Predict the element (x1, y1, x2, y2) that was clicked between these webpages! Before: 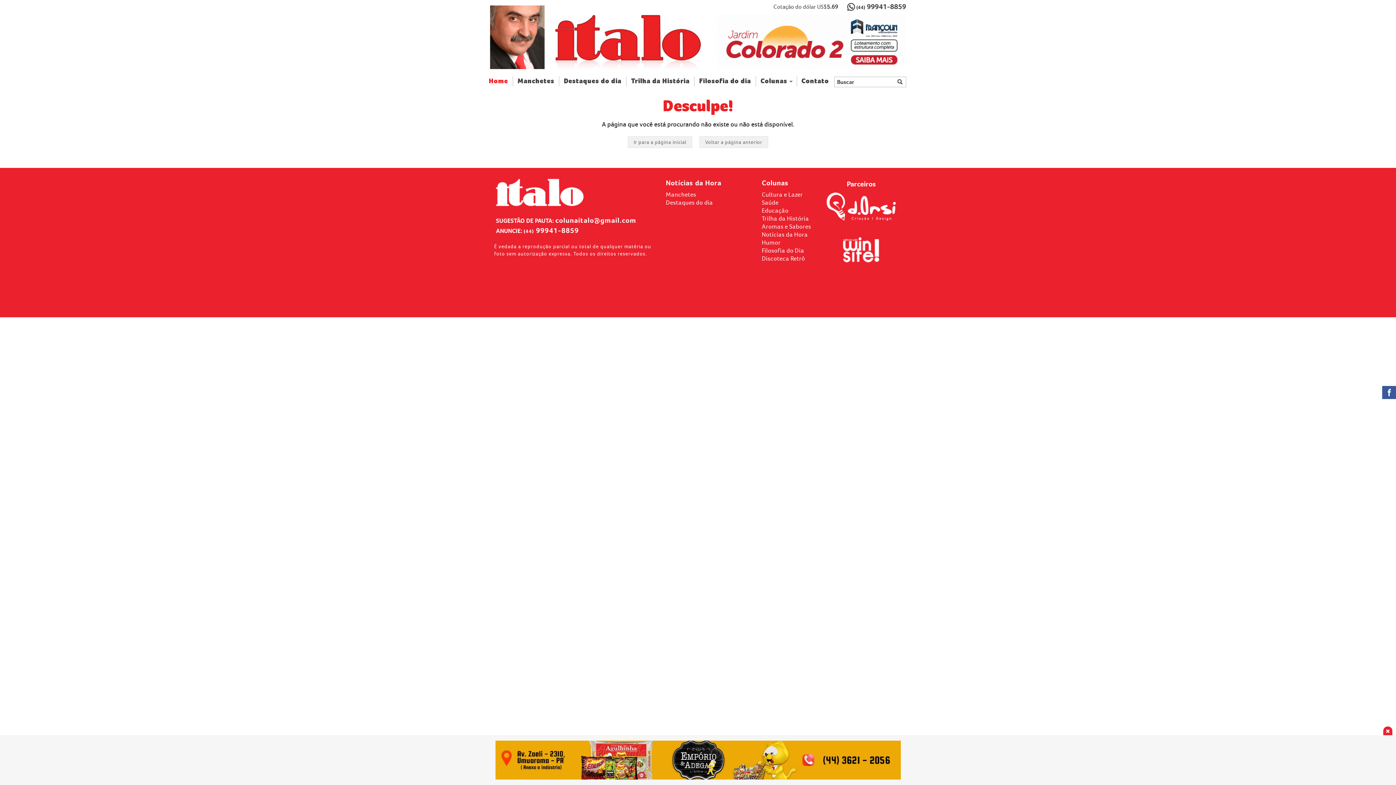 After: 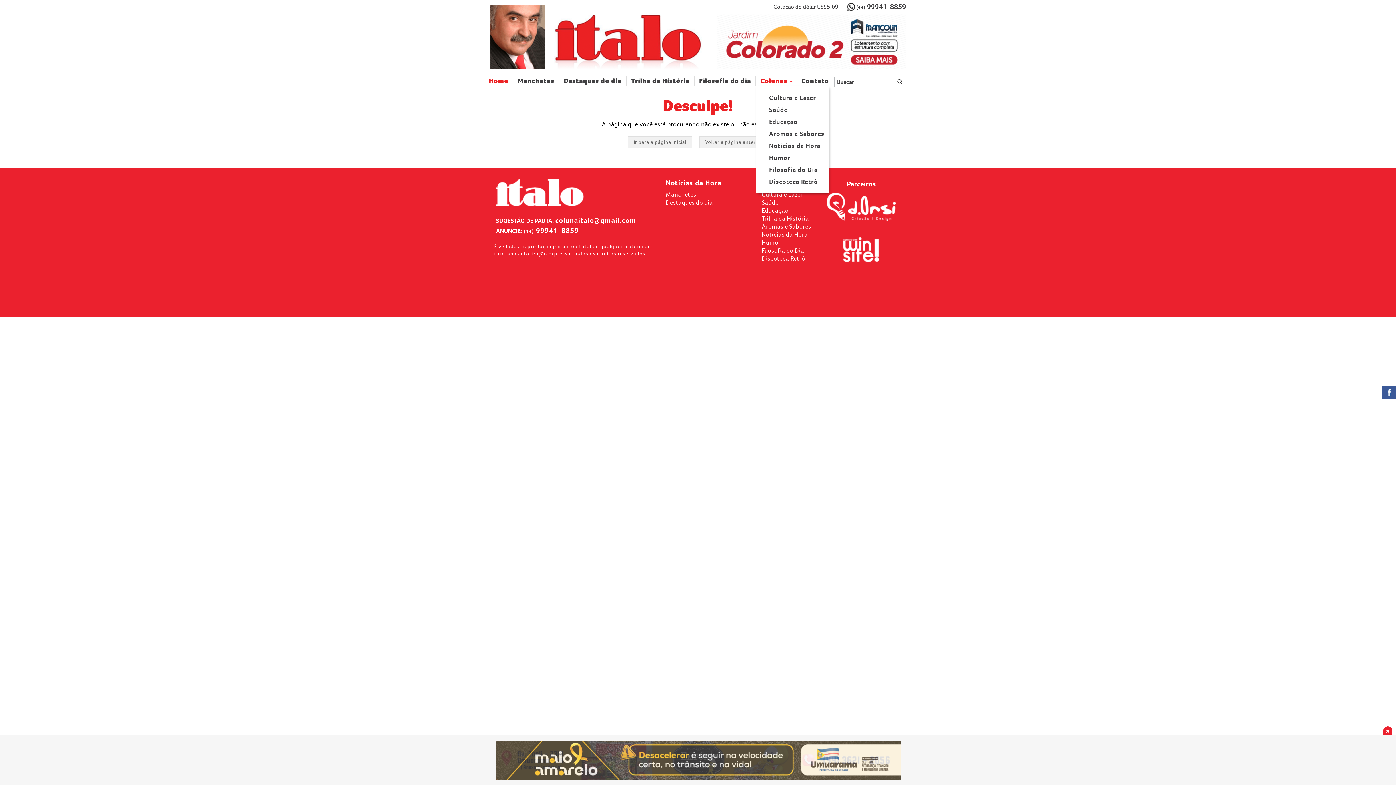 Action: bbox: (756, 76, 797, 86) label: Colunas